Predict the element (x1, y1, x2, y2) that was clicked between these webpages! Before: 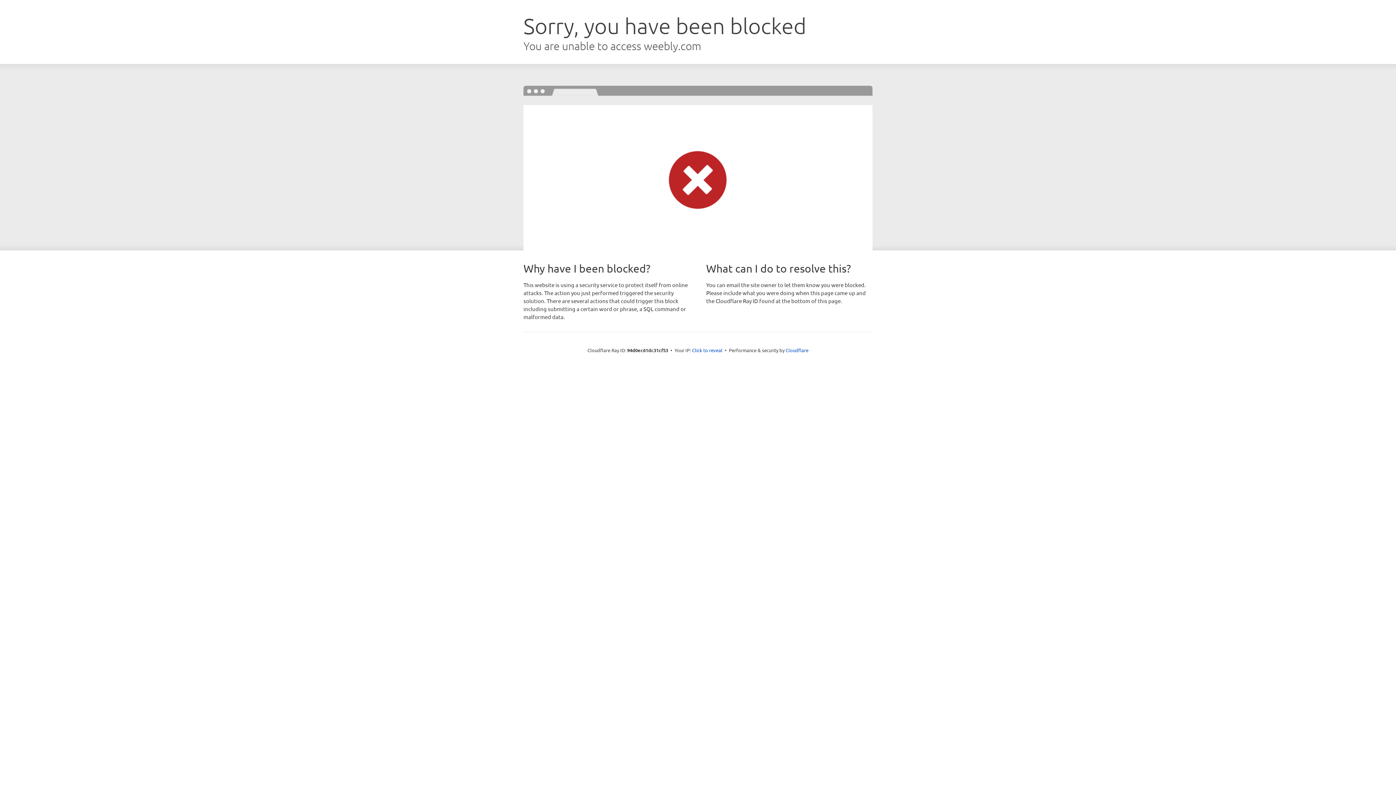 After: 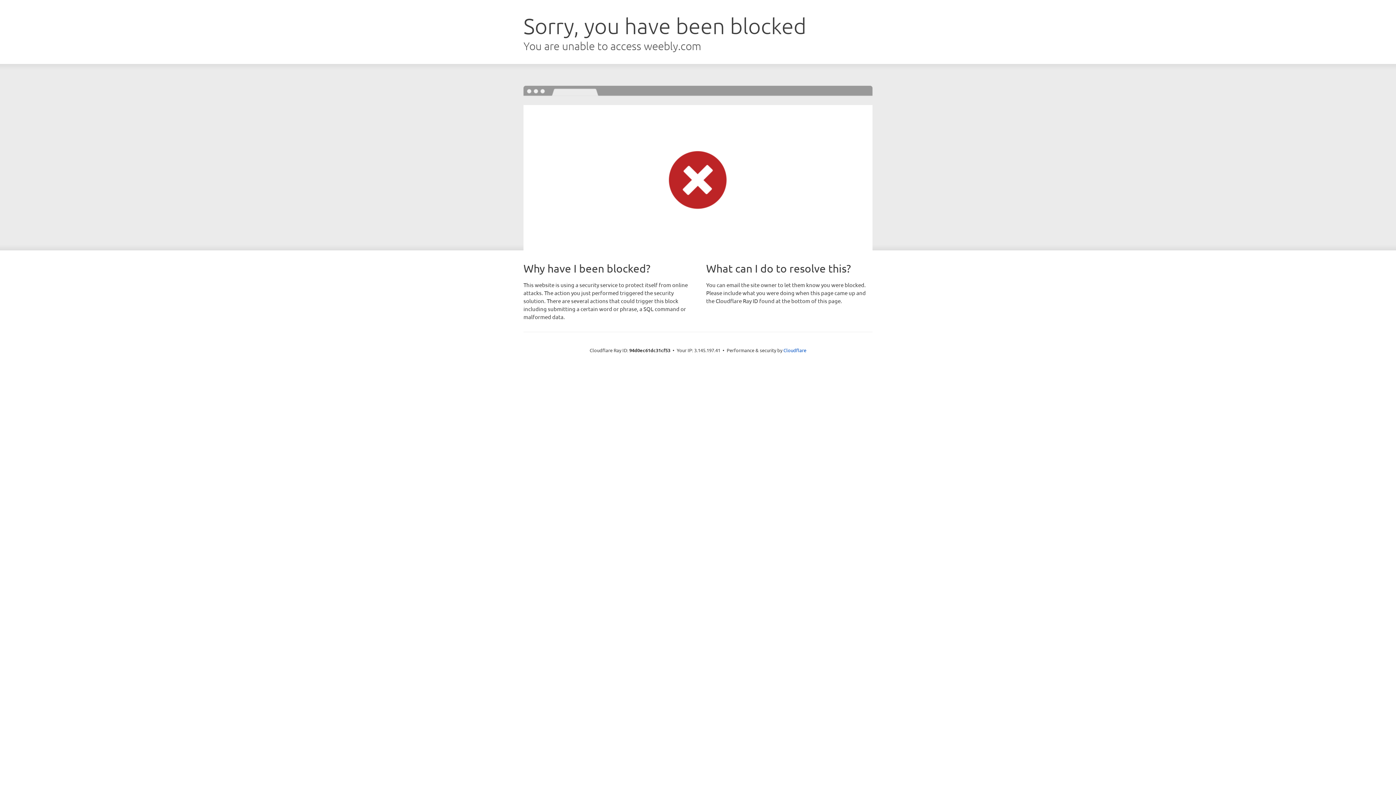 Action: bbox: (692, 346, 722, 353) label: Click to reveal